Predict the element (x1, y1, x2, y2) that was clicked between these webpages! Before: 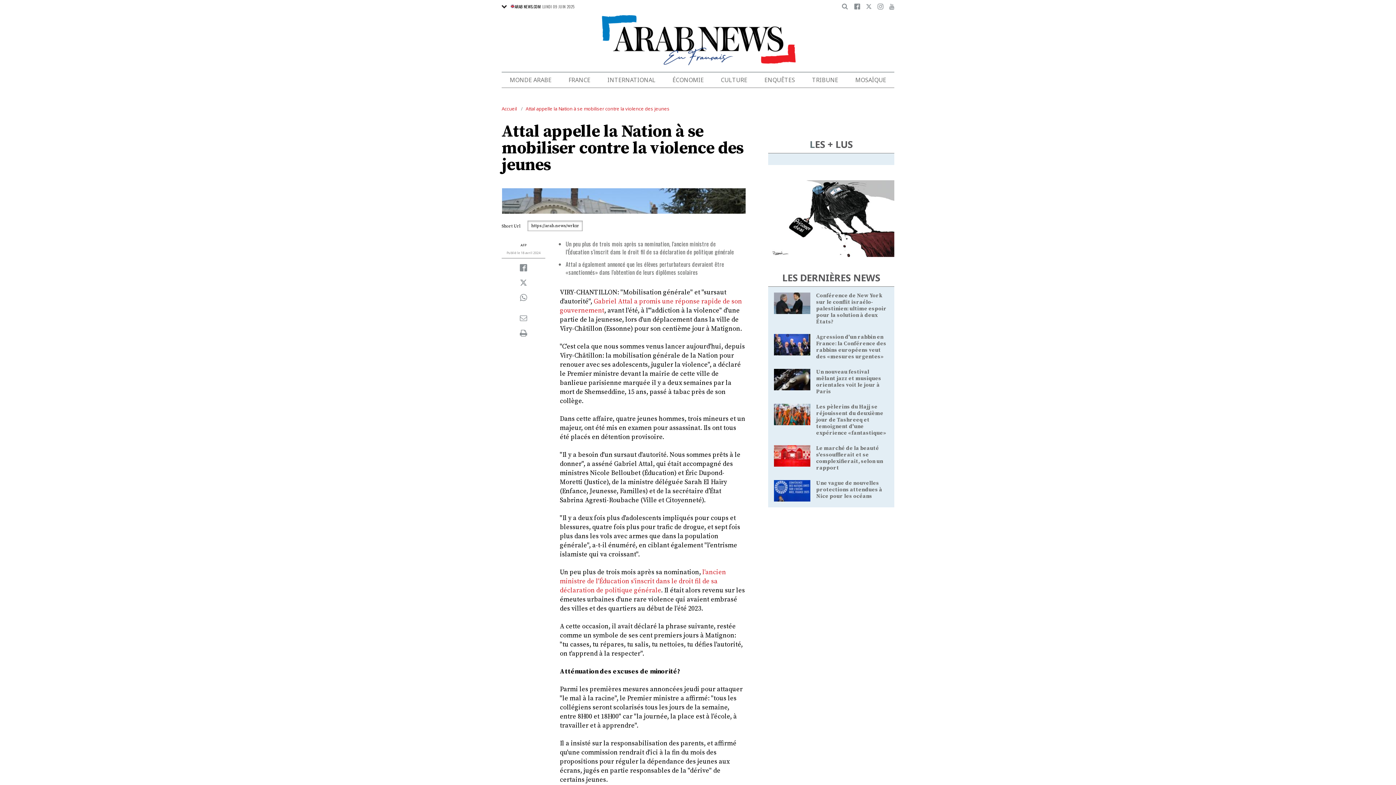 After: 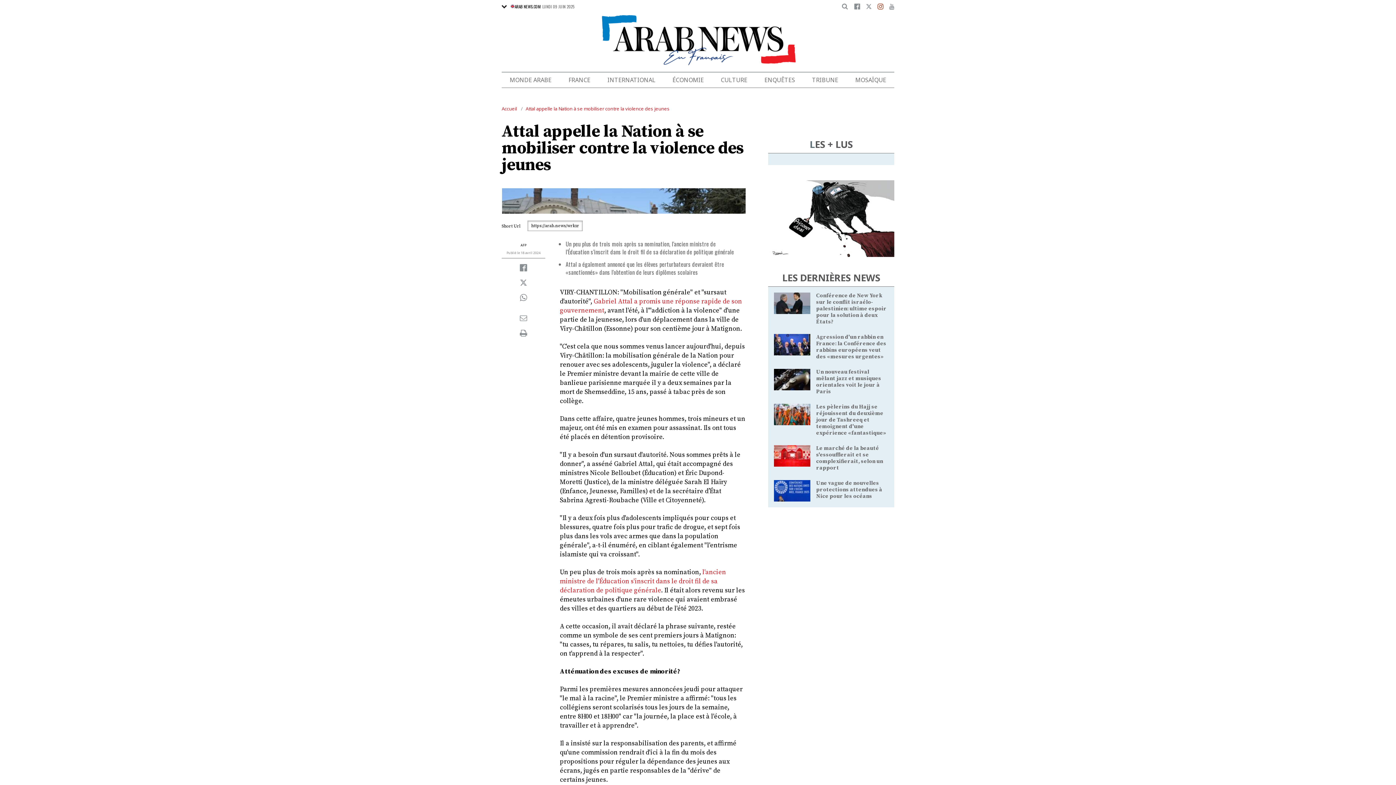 Action: bbox: (877, 3, 883, 9)